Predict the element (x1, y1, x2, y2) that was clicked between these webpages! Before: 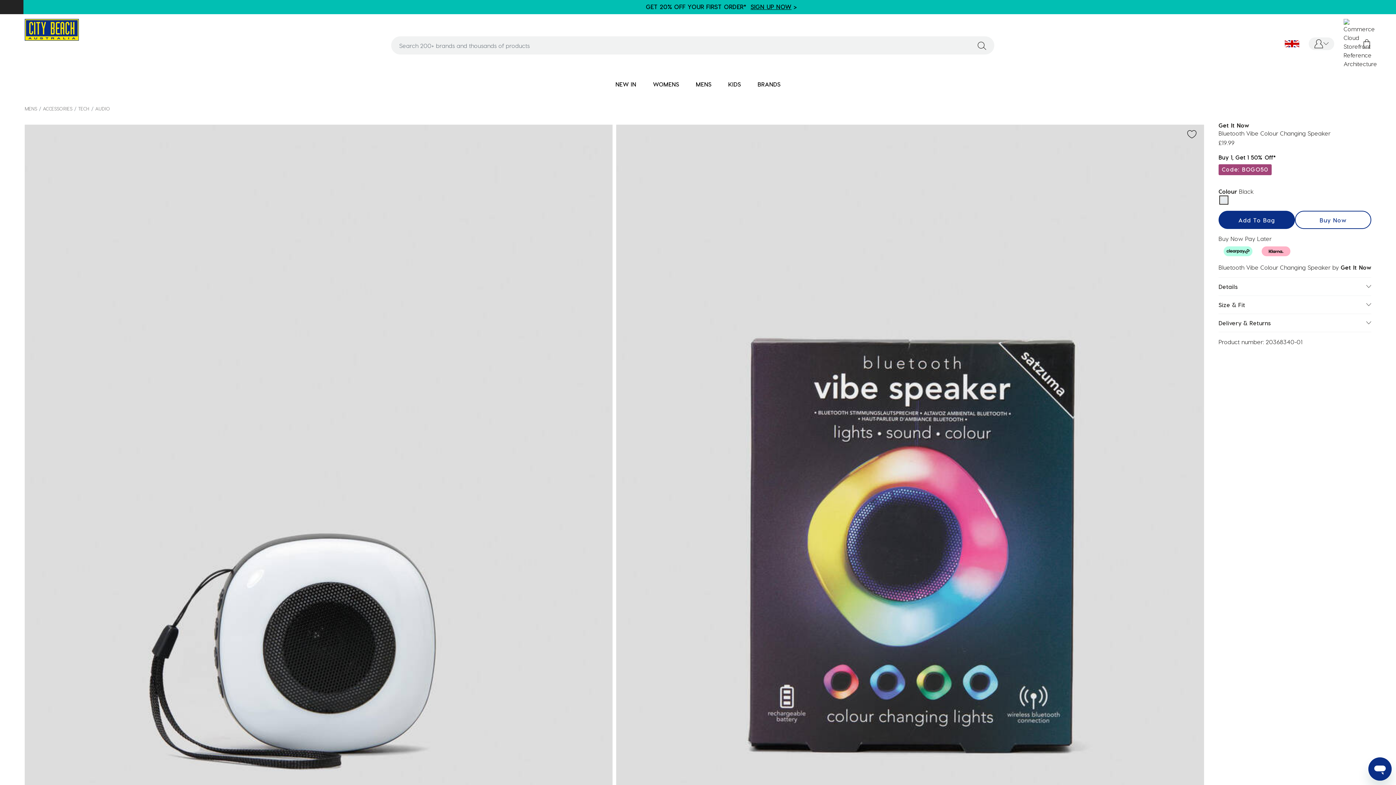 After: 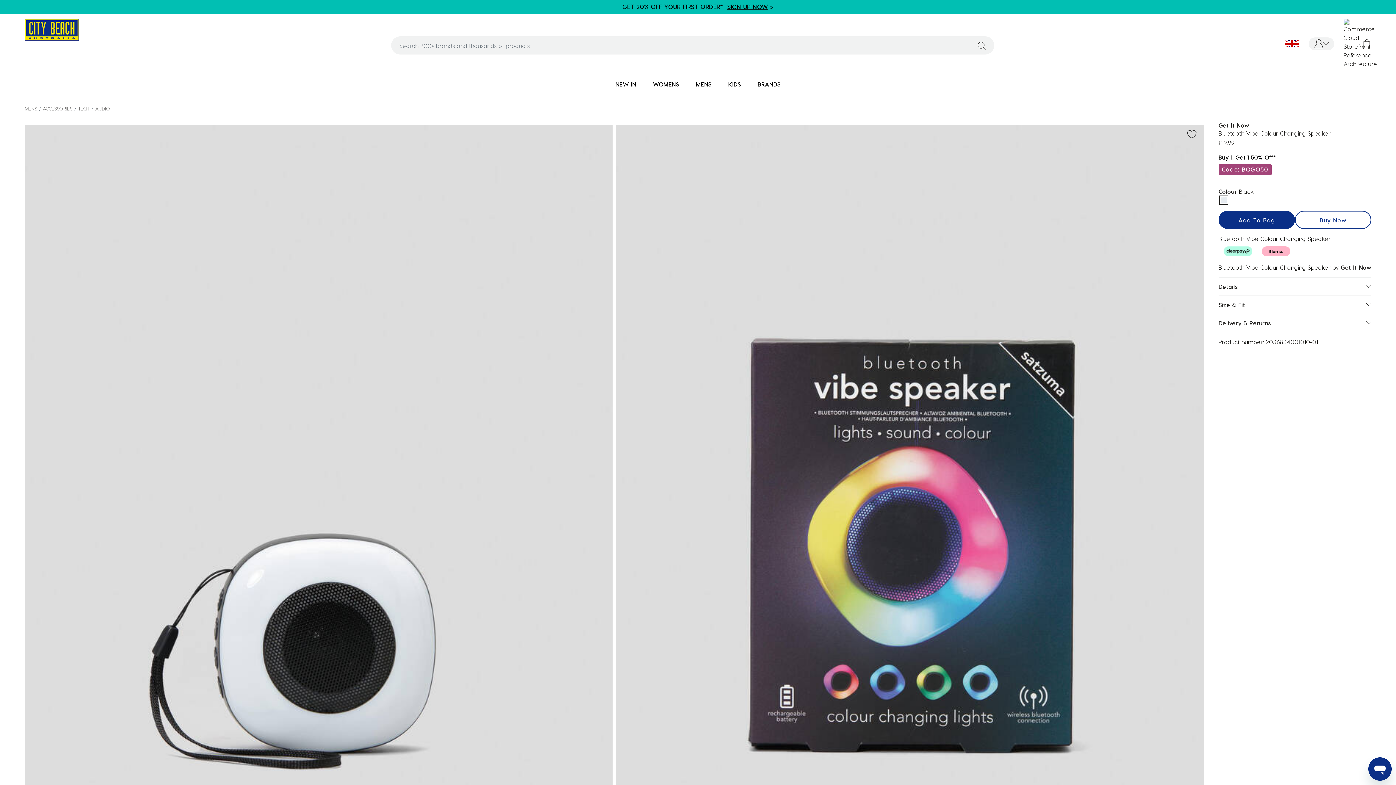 Action: label: Select Color Black bbox: (1219, 195, 1228, 204)